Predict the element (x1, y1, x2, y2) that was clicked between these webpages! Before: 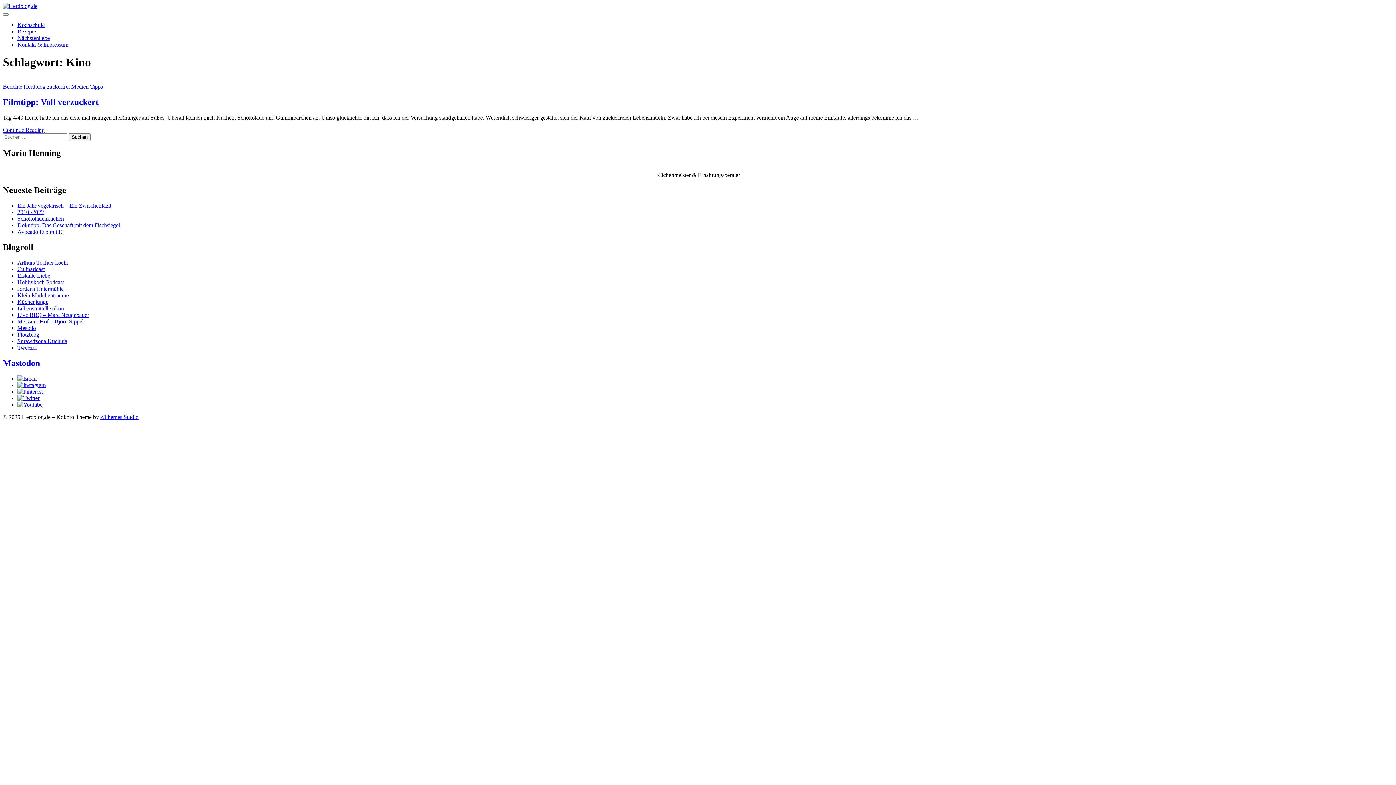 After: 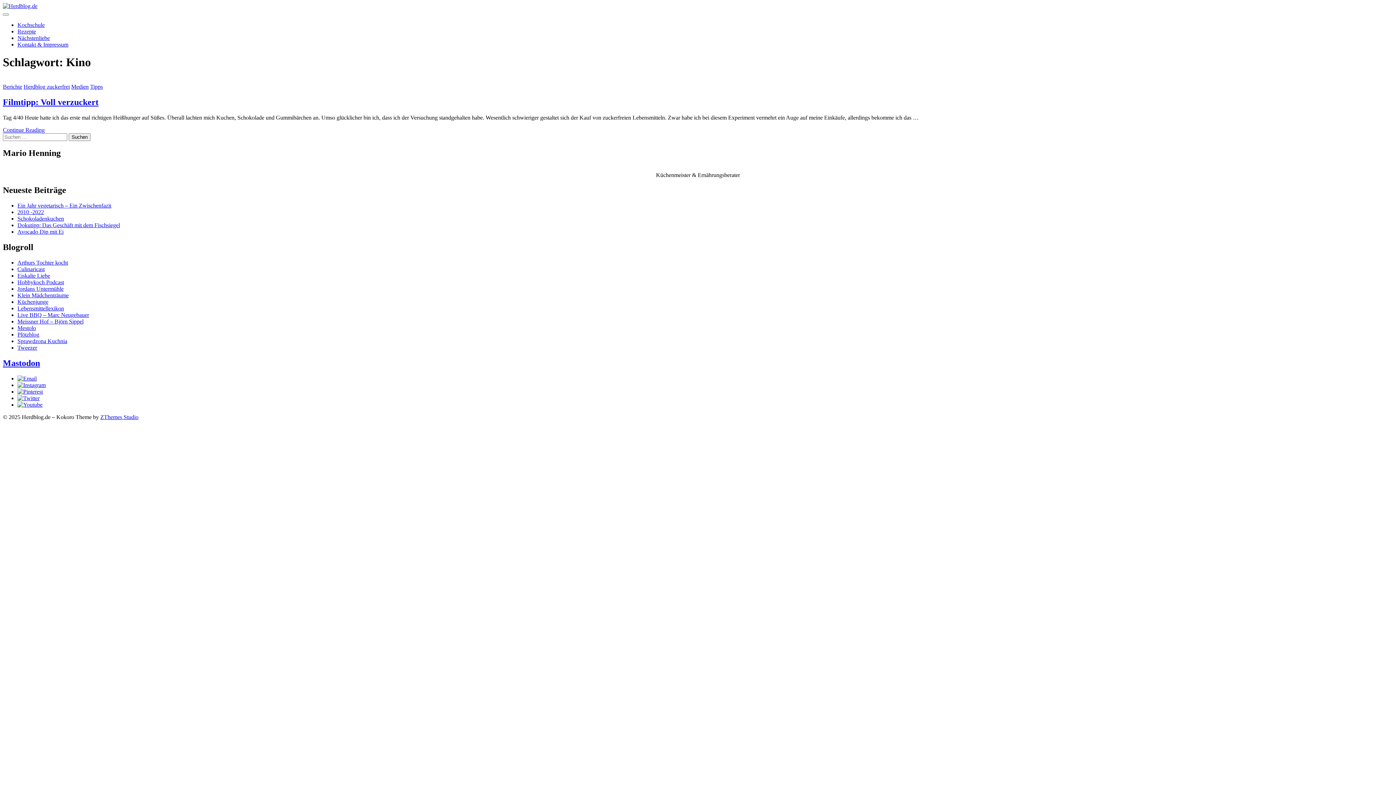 Action: bbox: (17, 338, 67, 344) label: Sprawdzona Kuchnia